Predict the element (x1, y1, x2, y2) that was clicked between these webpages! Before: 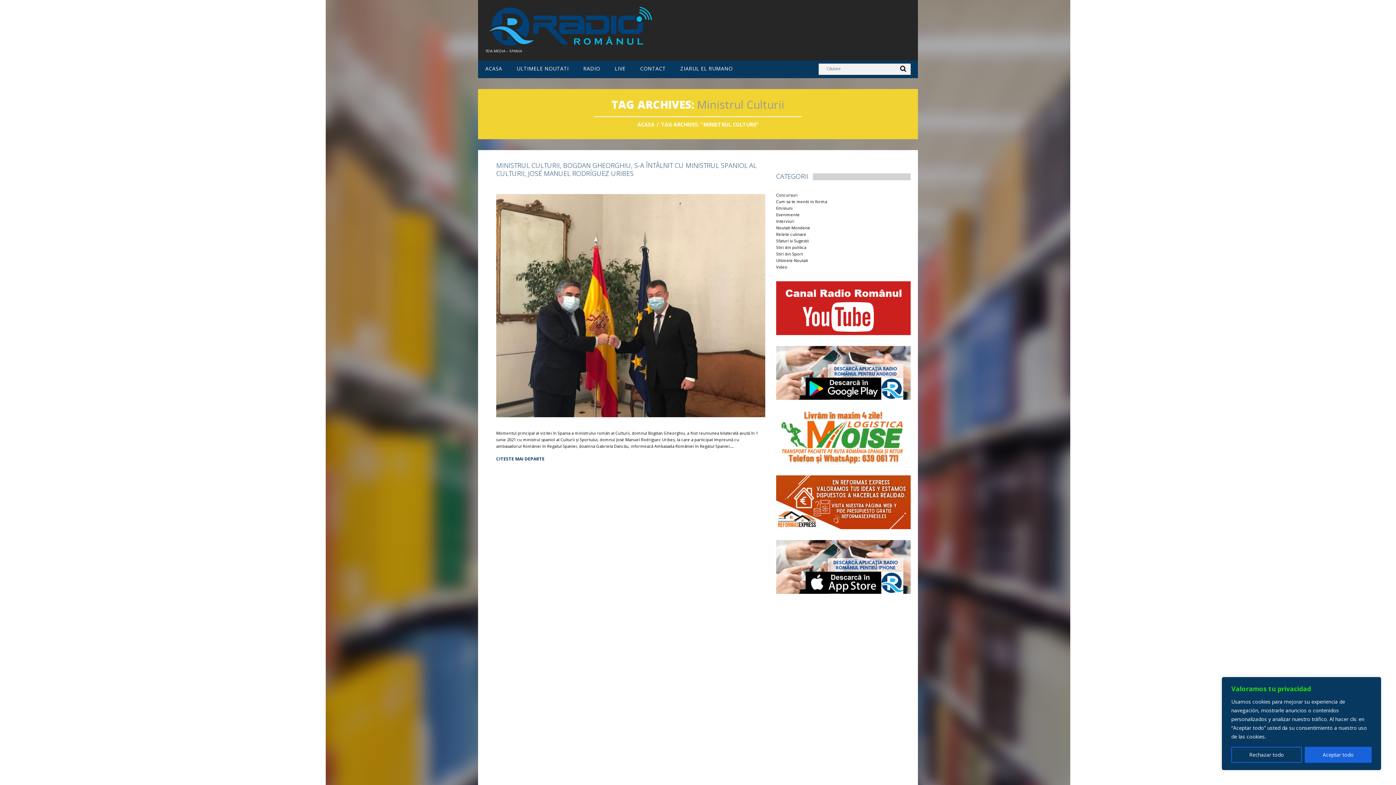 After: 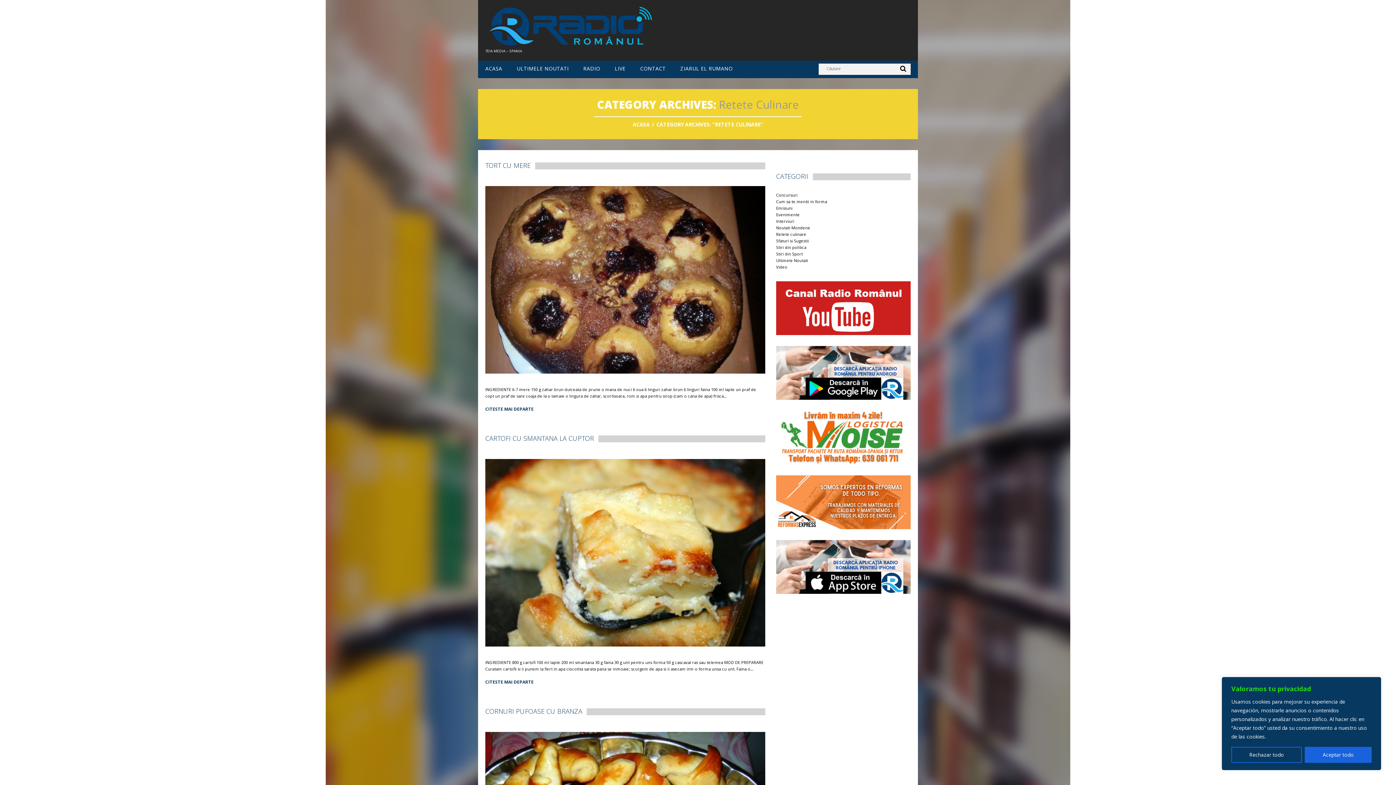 Action: bbox: (776, 231, 806, 236) label: Retete culinare